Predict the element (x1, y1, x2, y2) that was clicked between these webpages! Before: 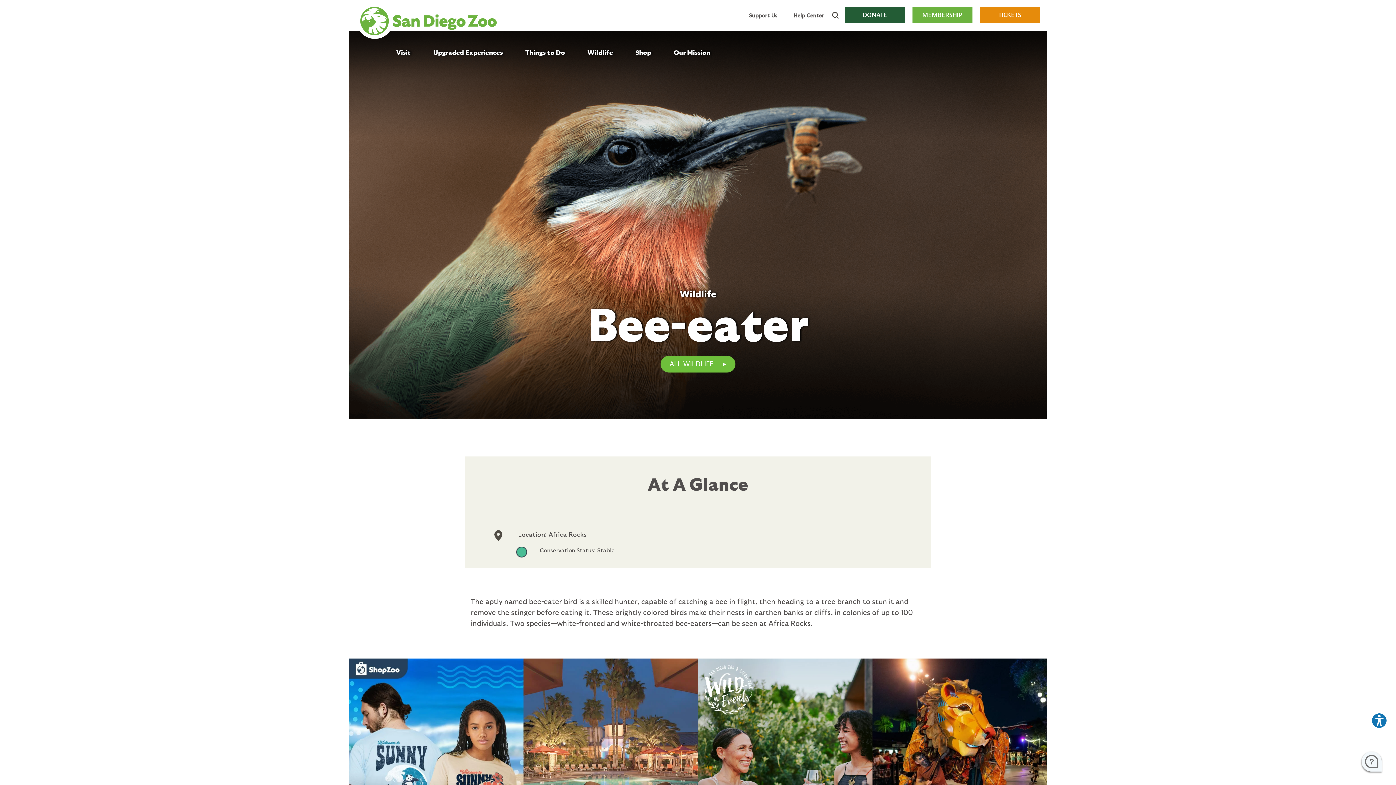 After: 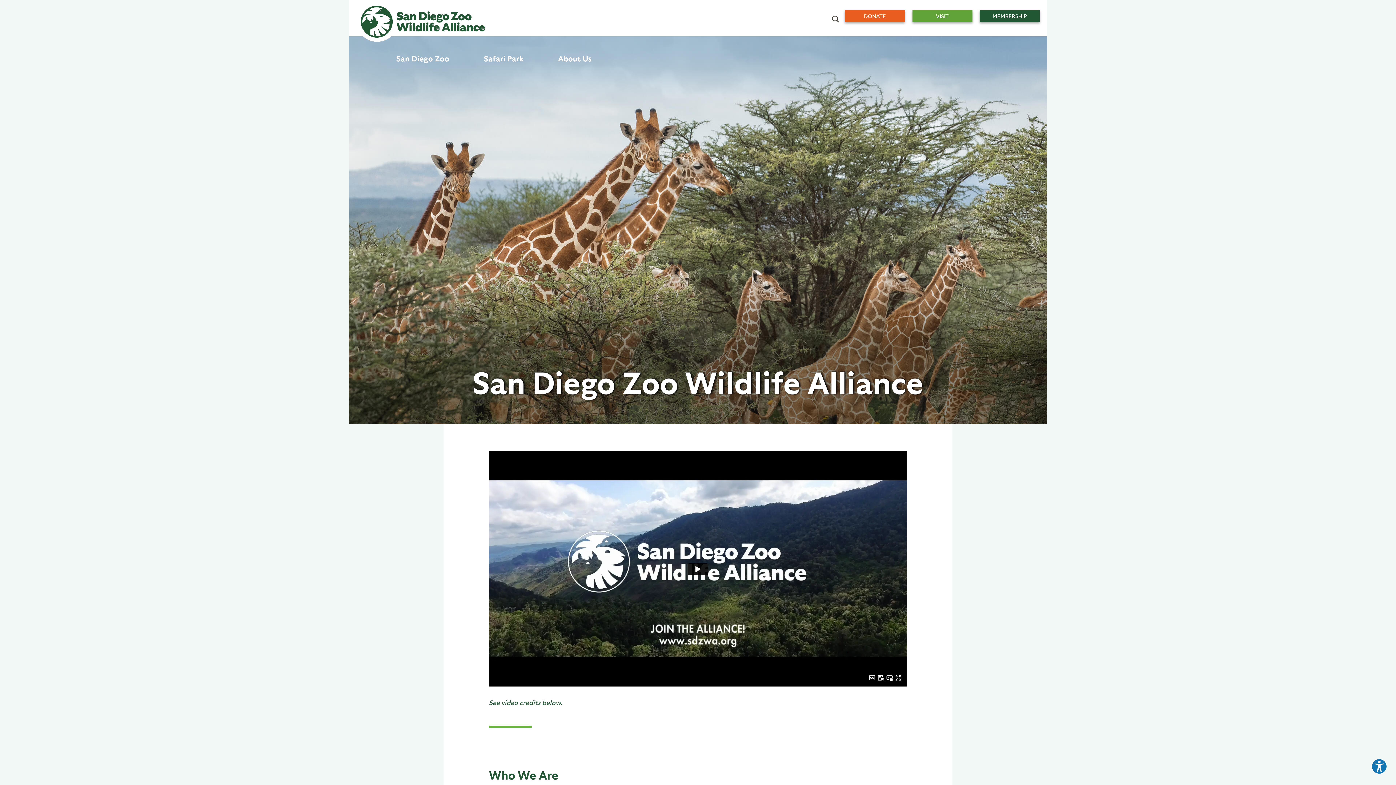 Action: bbox: (666, 41, 717, 62) label: Our Mission